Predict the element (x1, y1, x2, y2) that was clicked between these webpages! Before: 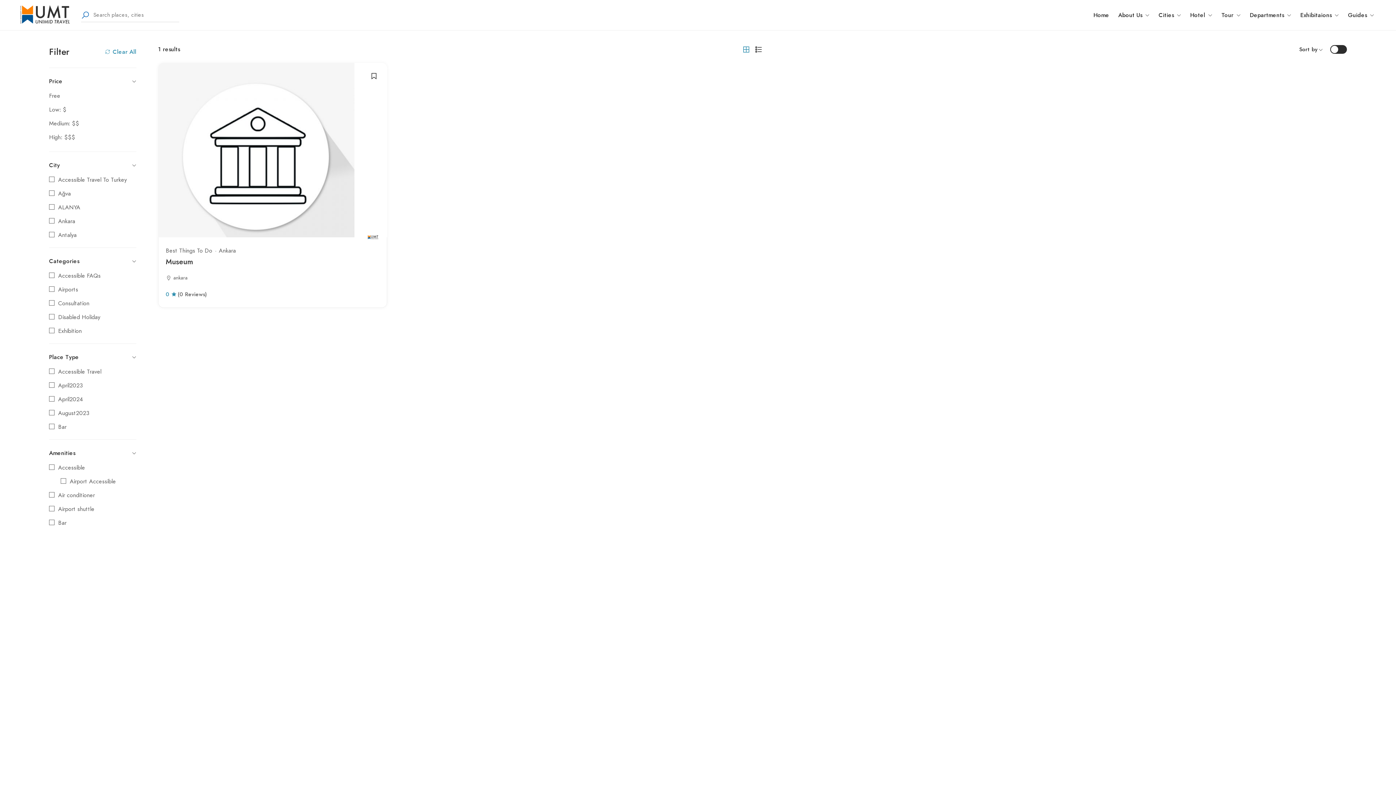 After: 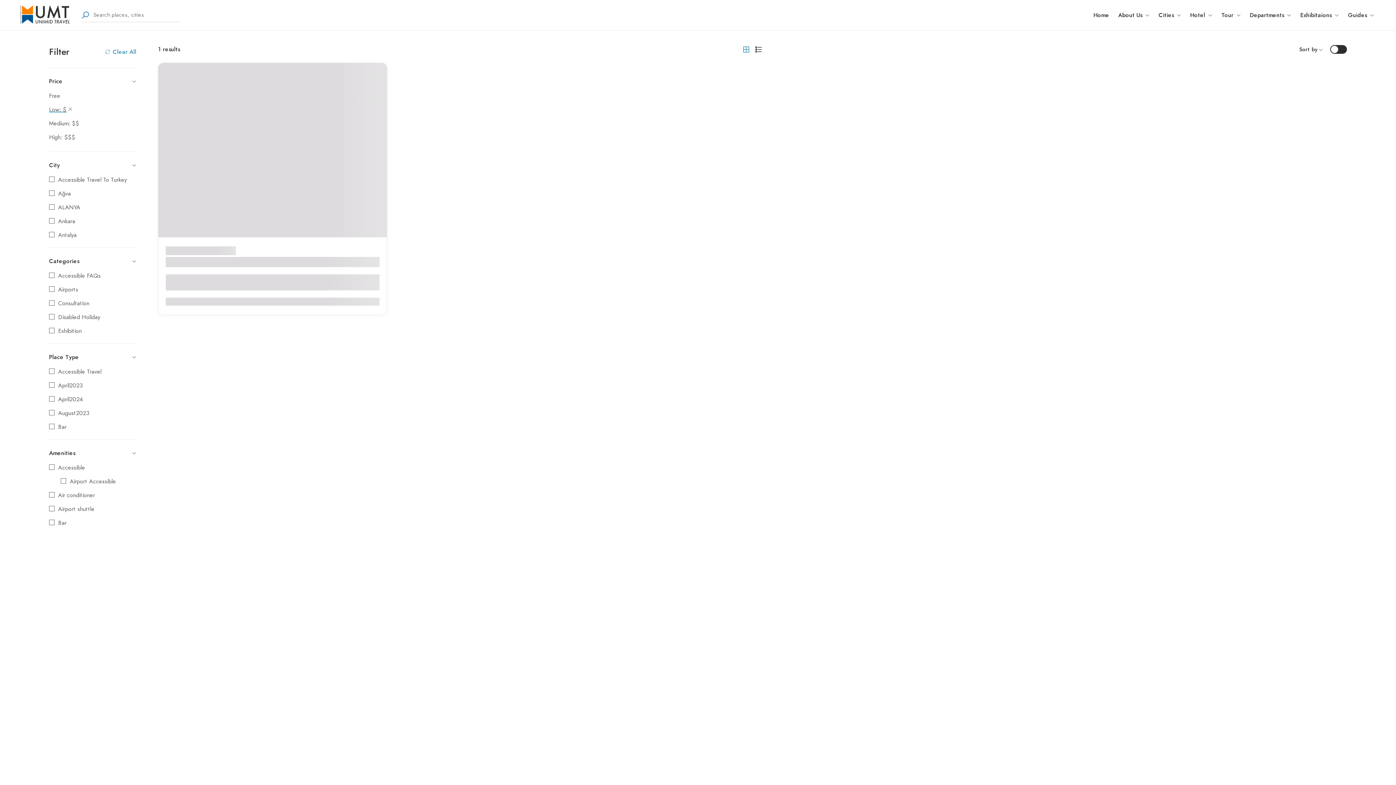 Action: label: Low: $ bbox: (49, 105, 66, 113)